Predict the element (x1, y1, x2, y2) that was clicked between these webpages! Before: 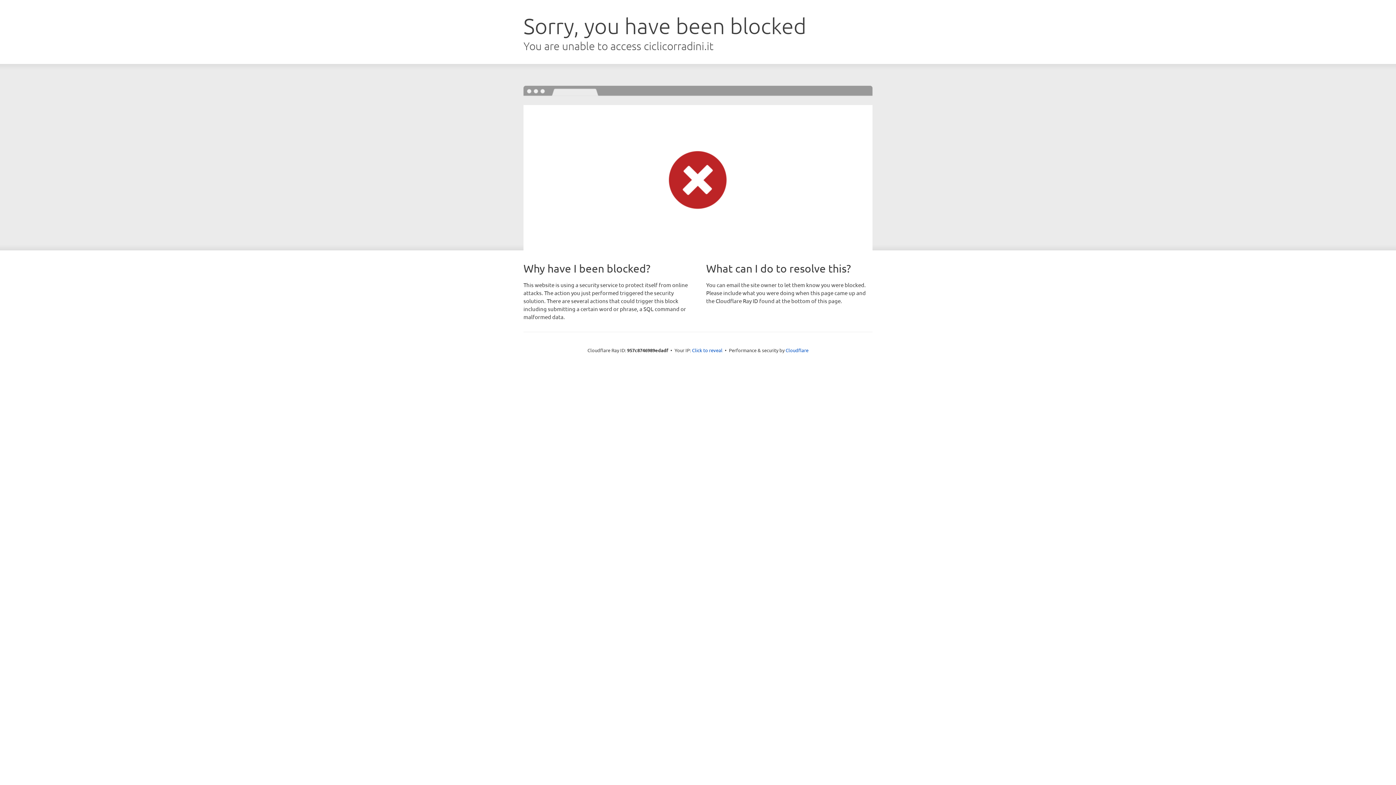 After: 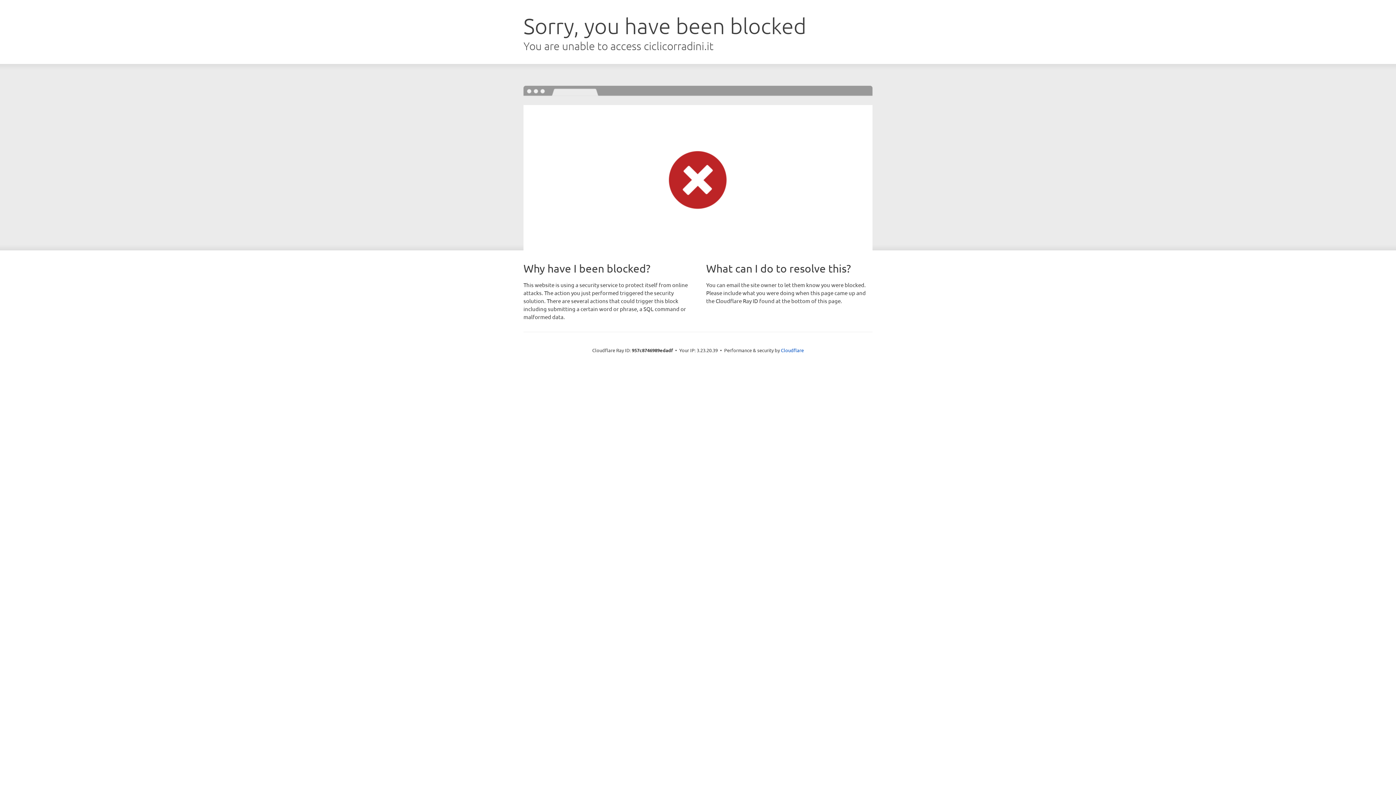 Action: bbox: (692, 346, 722, 353) label: Click to reveal